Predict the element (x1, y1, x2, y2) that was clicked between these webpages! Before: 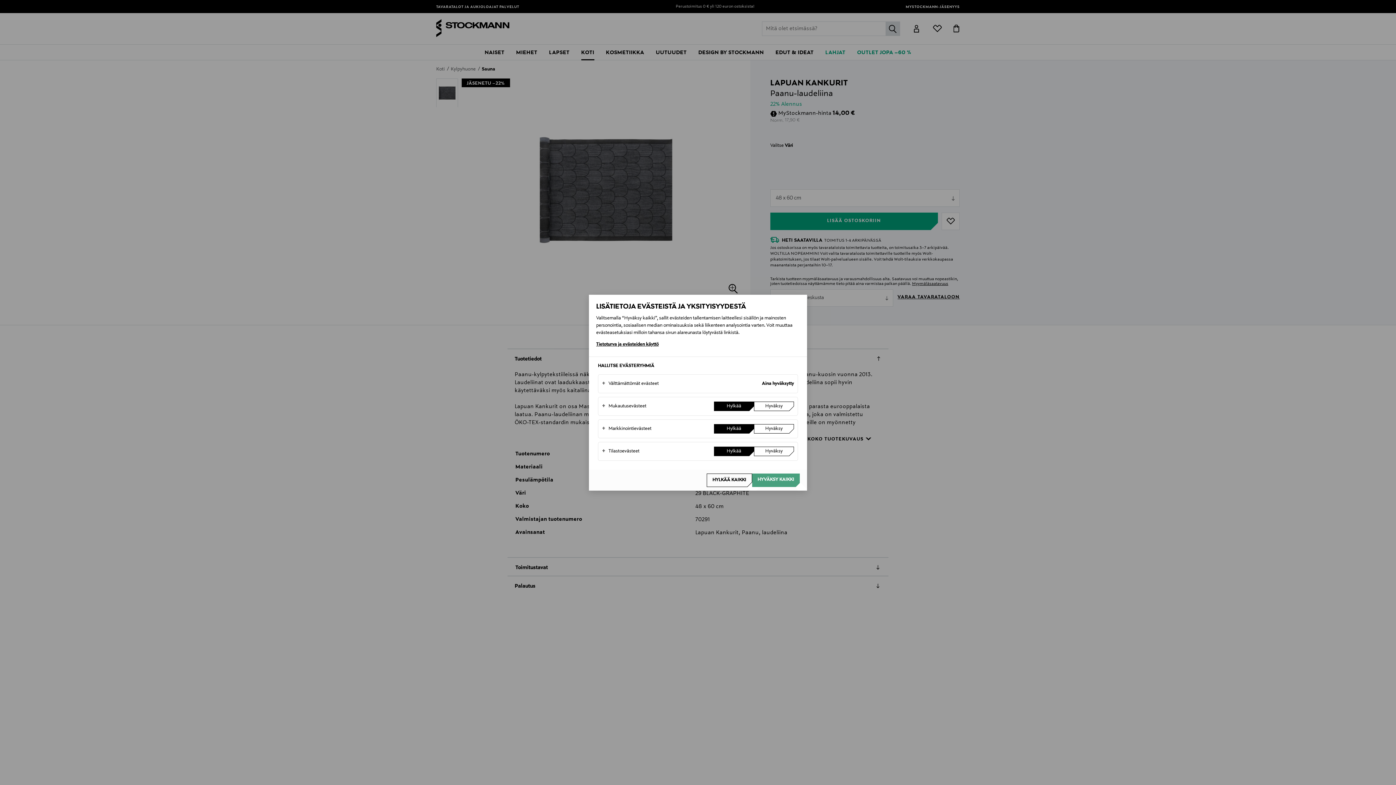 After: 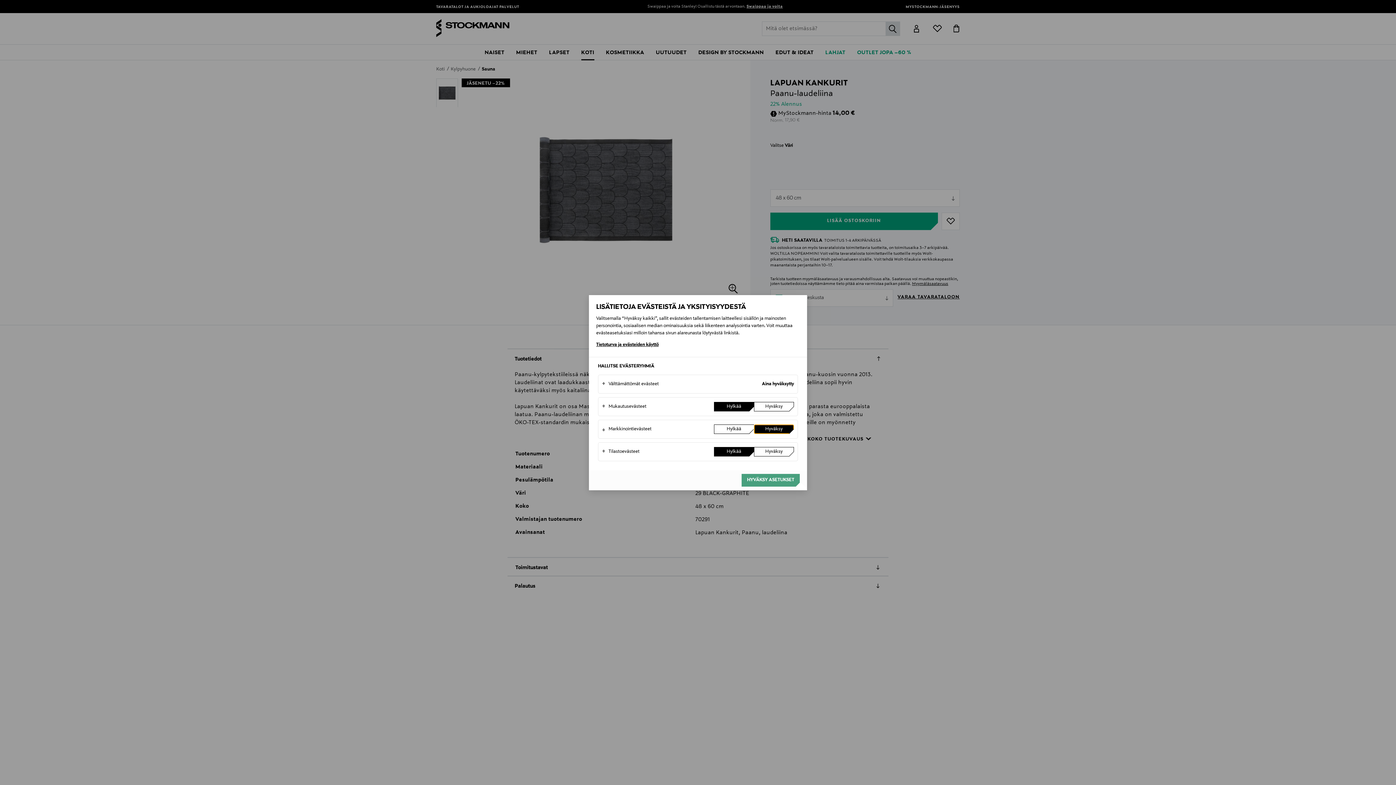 Action: bbox: (754, 424, 794, 433) label: Hyväksy